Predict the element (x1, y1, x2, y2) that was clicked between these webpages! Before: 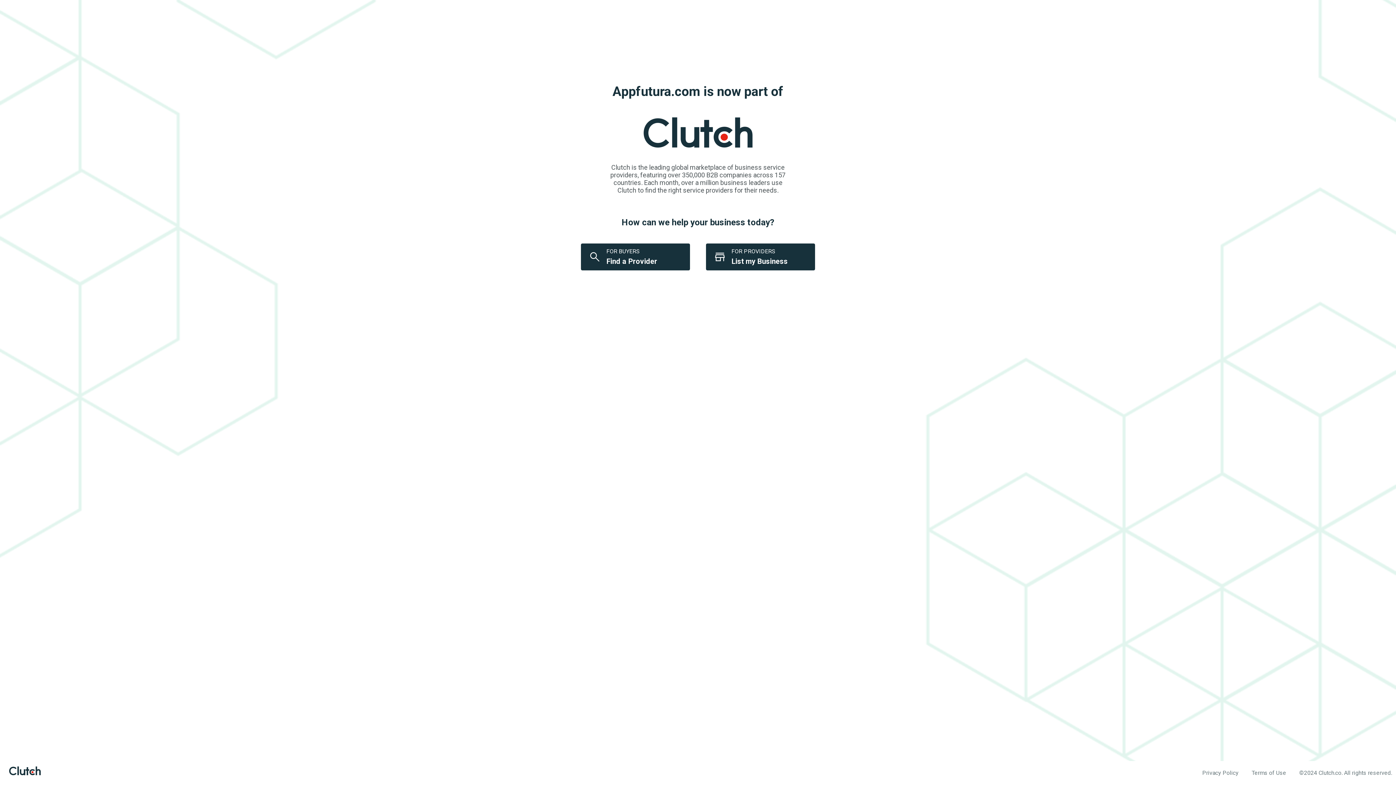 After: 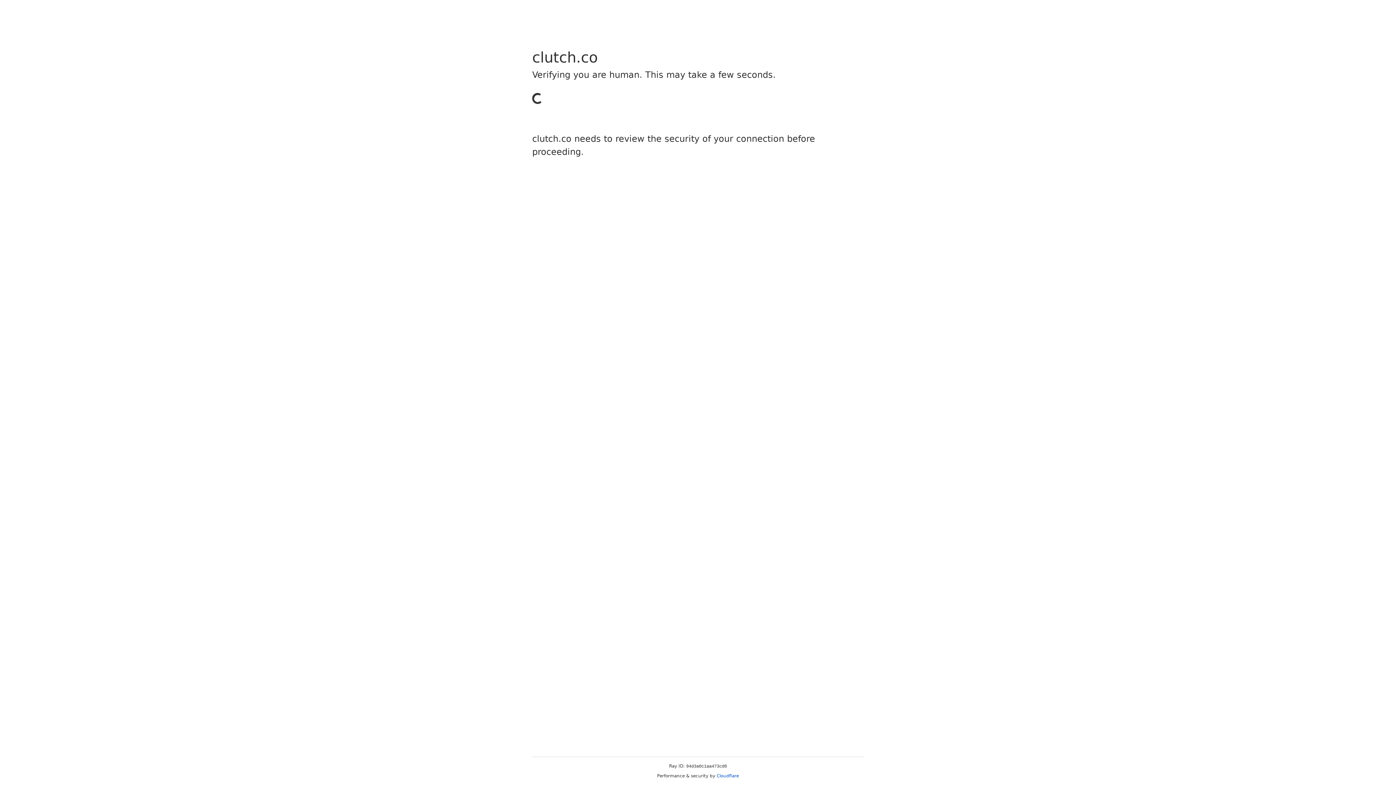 Action: label: FOR PROVIDERS
List my Business bbox: (706, 243, 815, 270)